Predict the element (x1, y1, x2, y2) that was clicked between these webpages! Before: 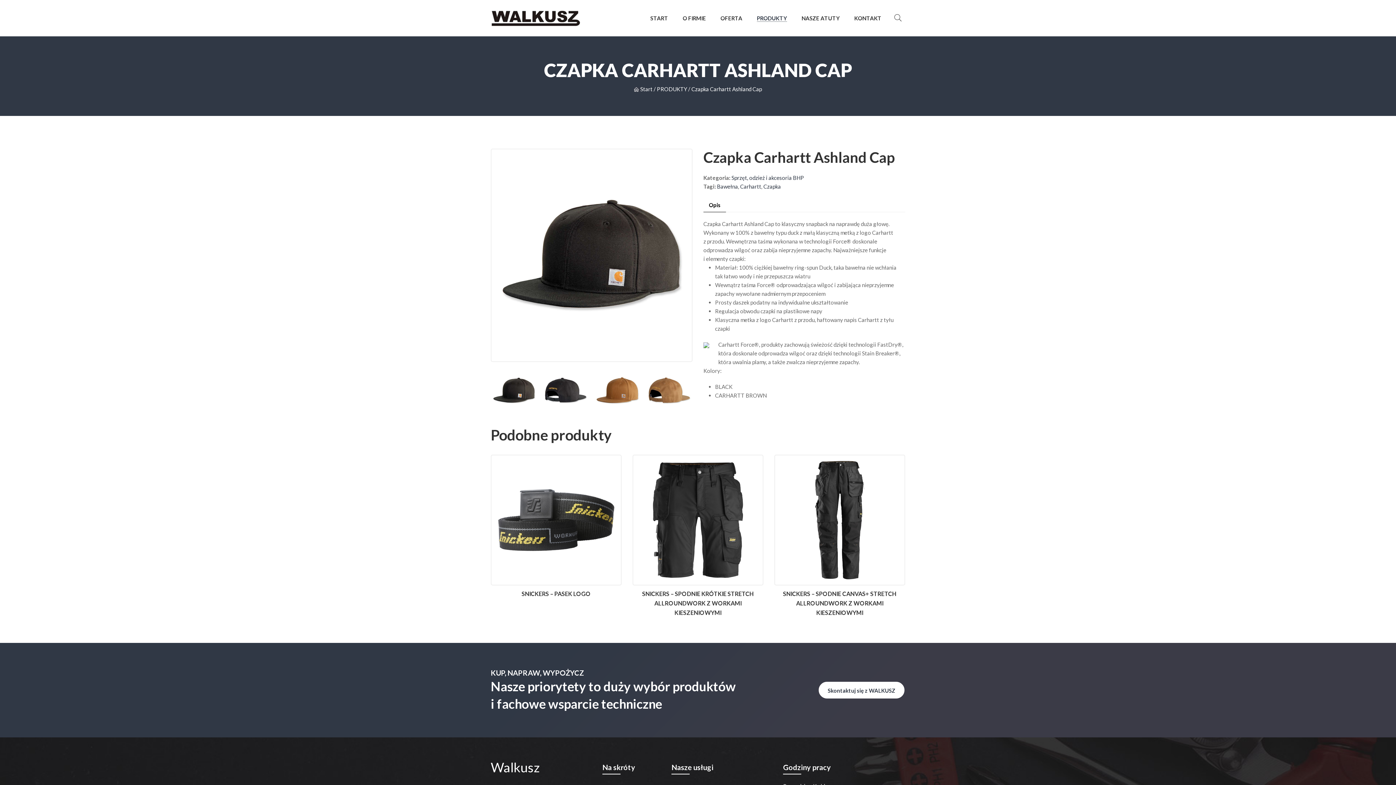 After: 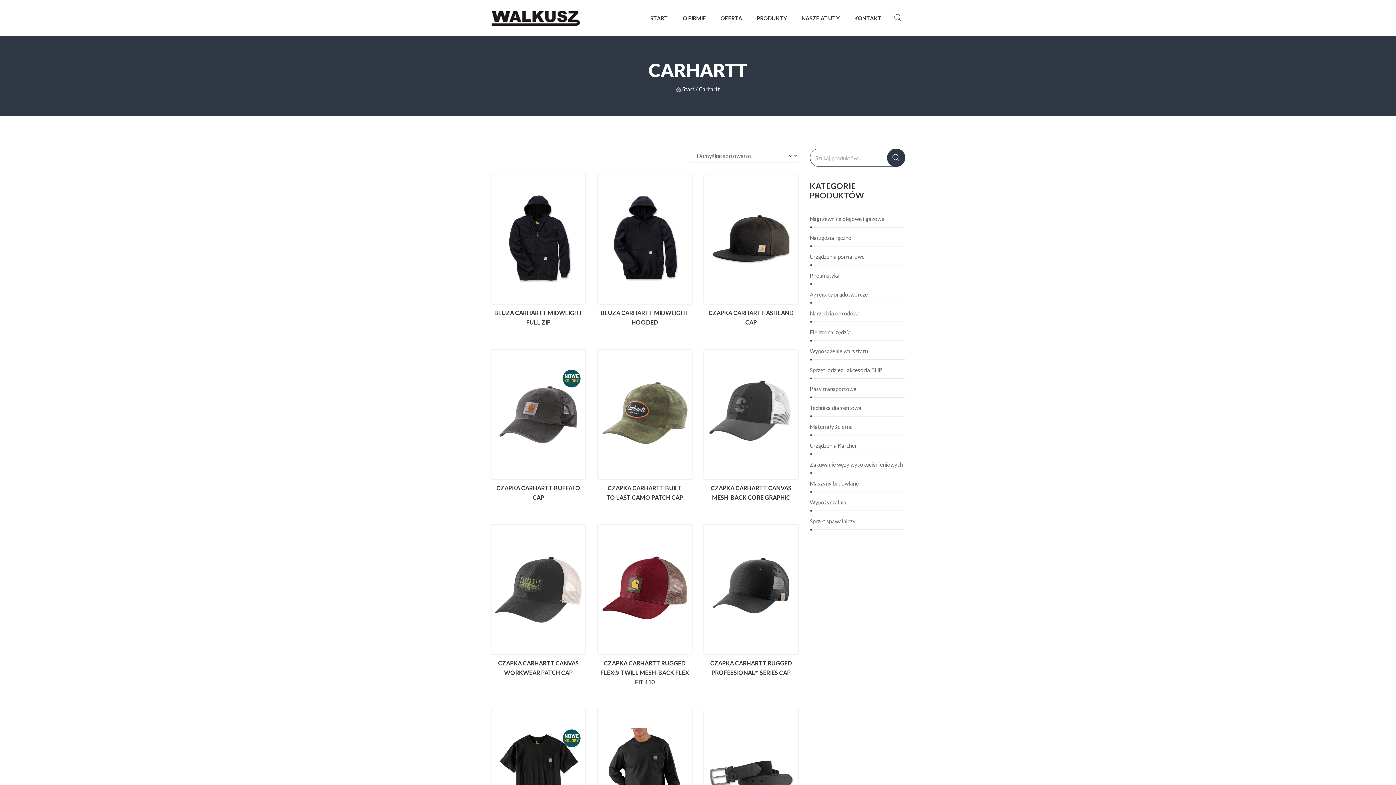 Action: bbox: (740, 183, 761, 189) label: Carhartt